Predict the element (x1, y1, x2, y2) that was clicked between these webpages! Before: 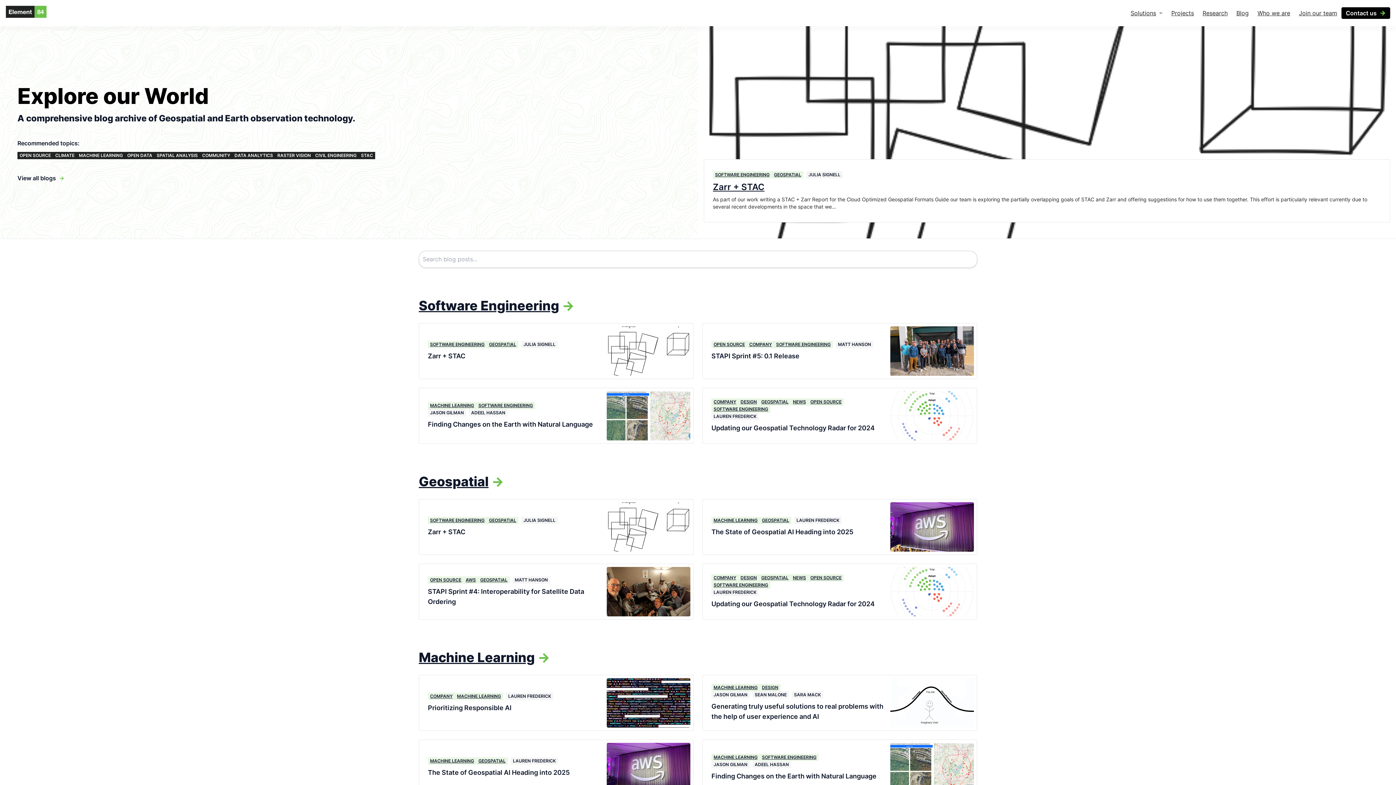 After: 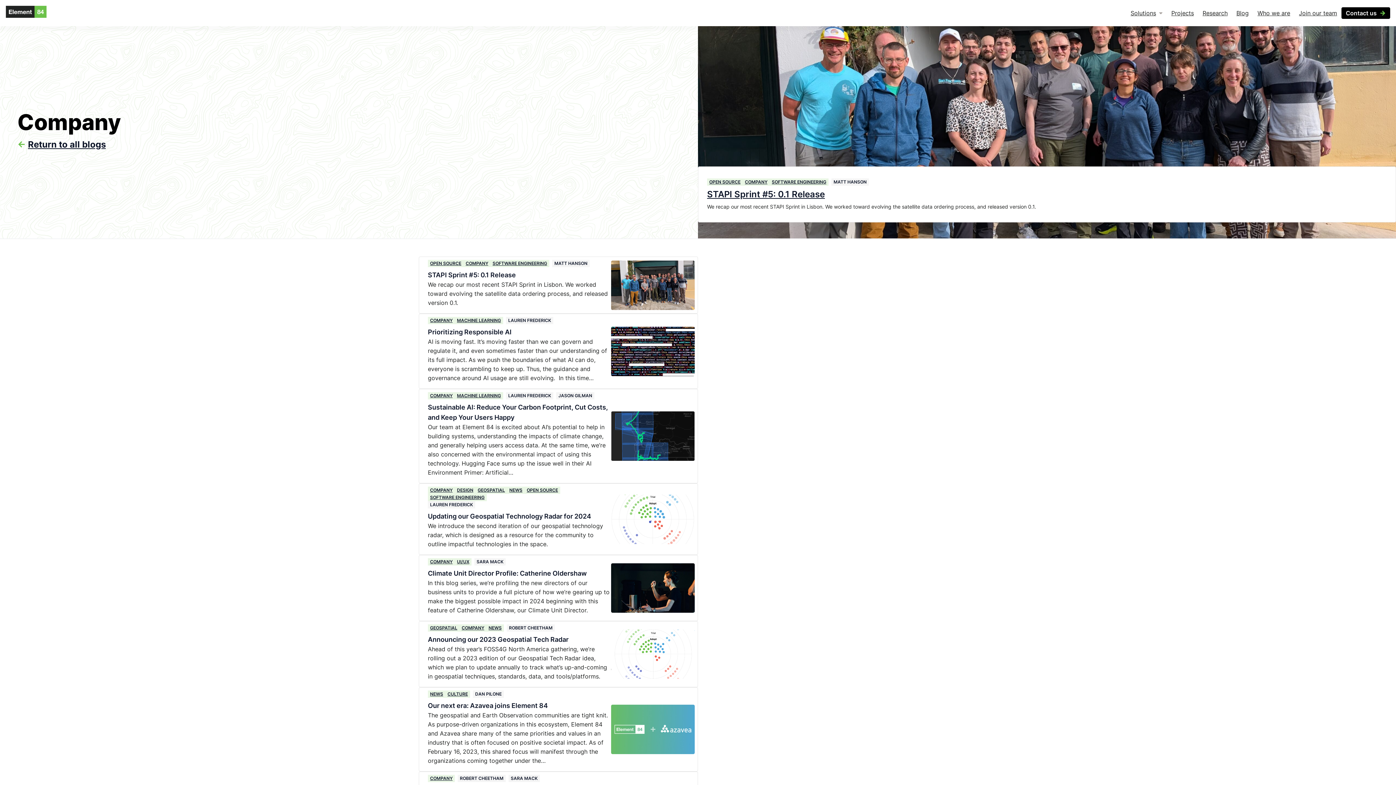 Action: label: COMPANY bbox: (747, 341, 774, 348)